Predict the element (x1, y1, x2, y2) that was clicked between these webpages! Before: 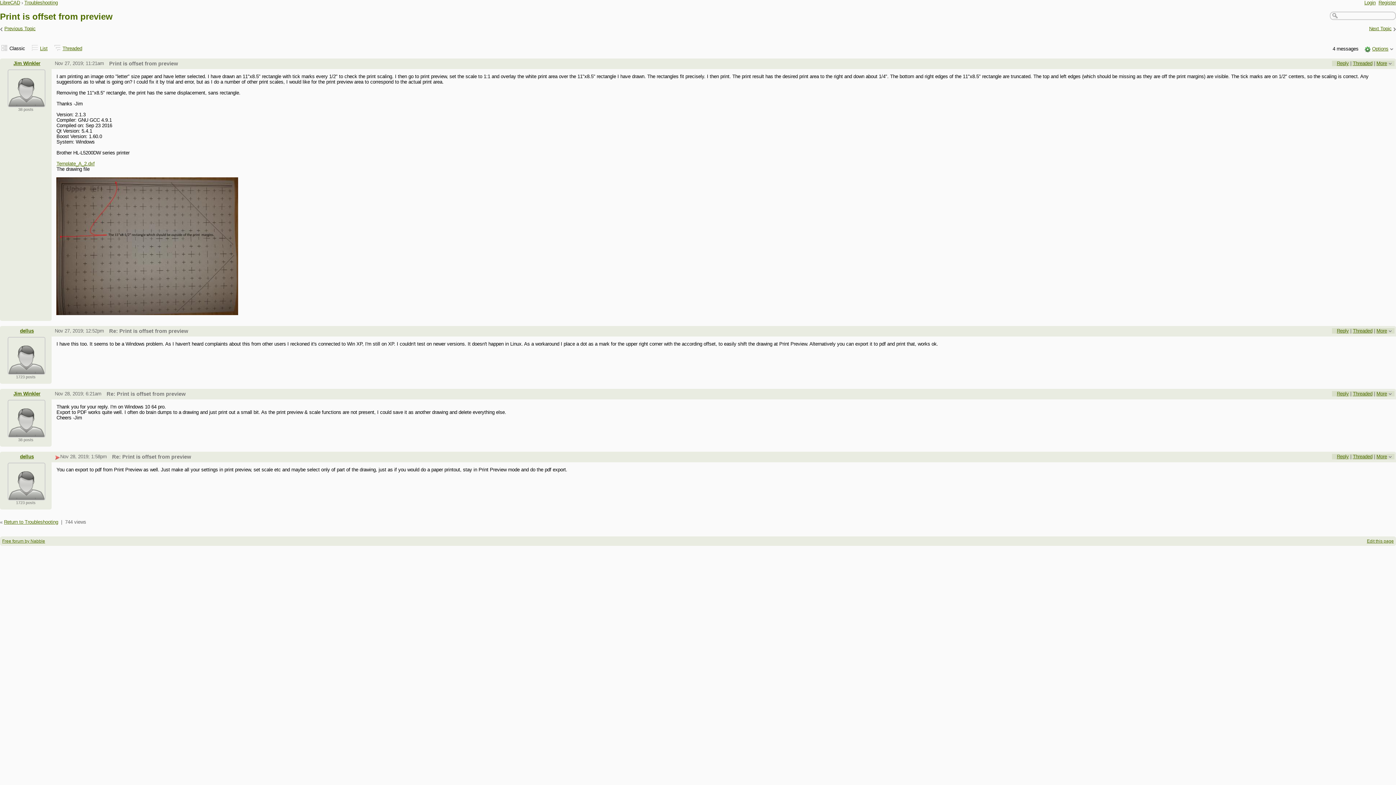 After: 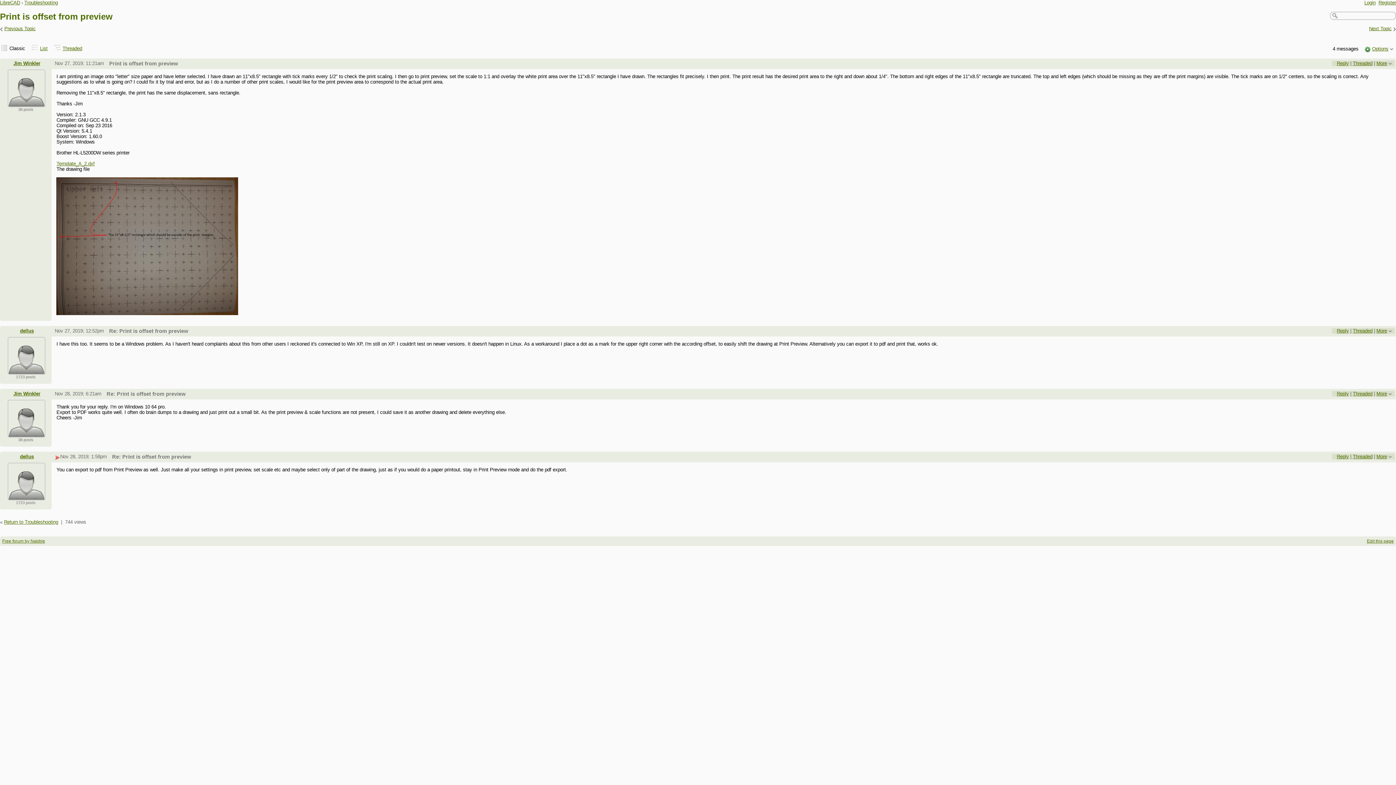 Action: bbox: (56, 161, 94, 166) label: Template_A_2.dxf